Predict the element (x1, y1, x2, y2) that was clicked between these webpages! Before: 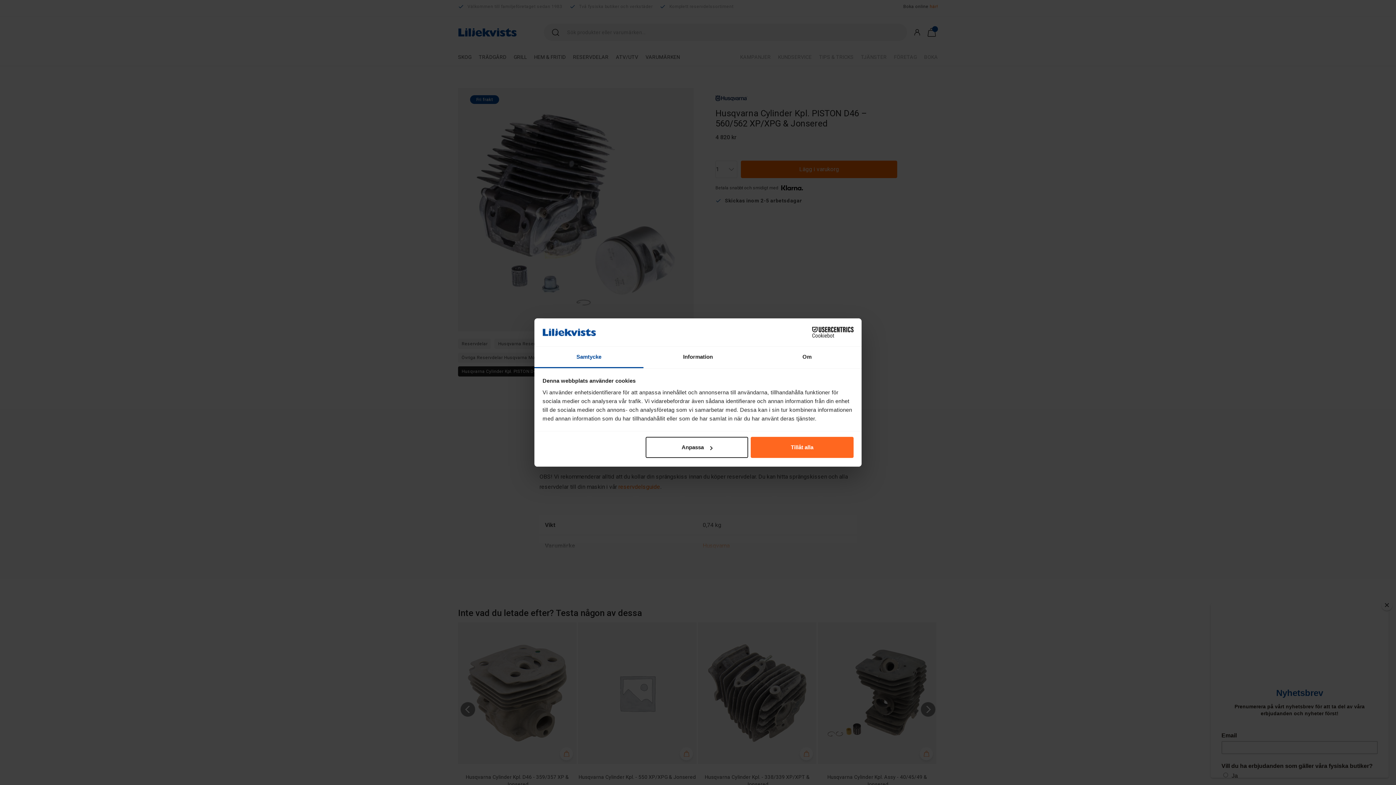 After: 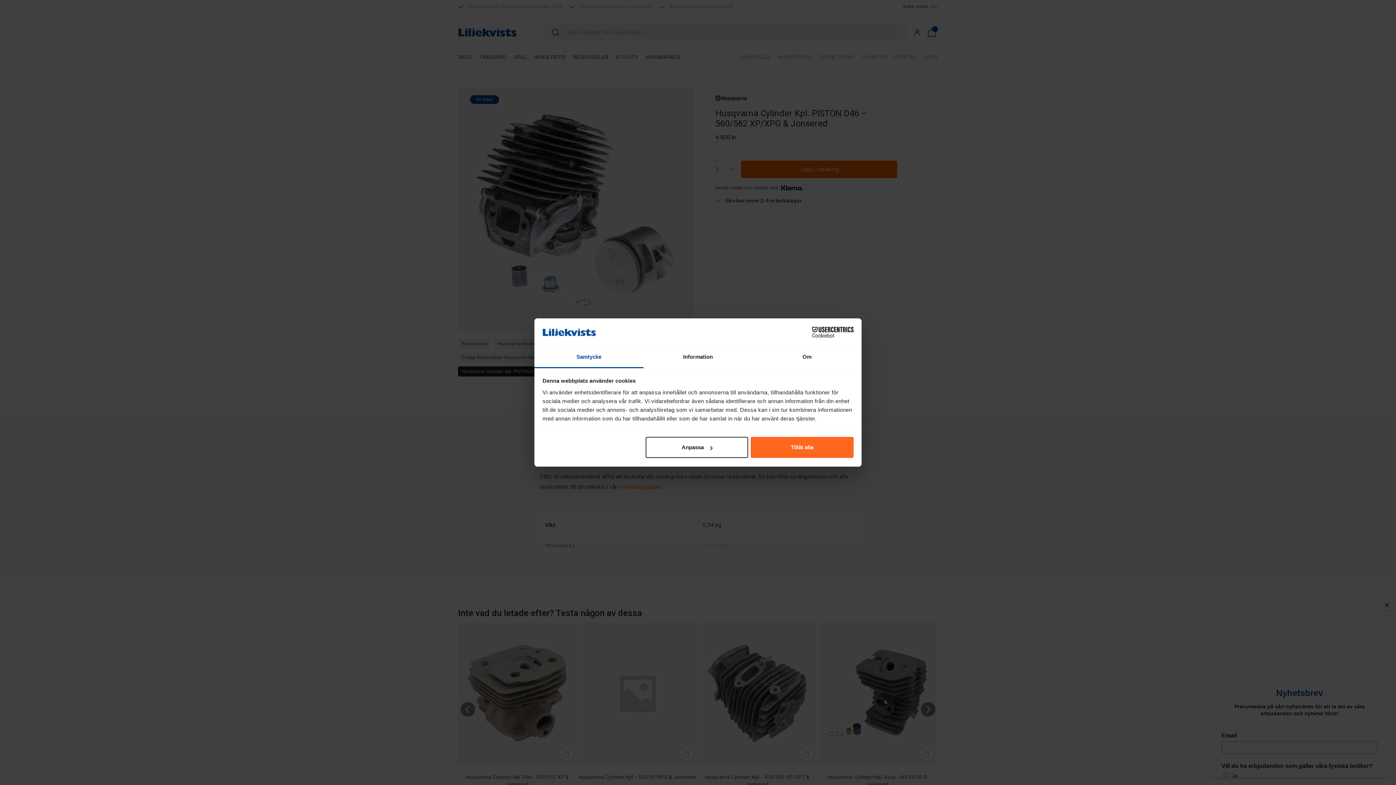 Action: label: Samtycke bbox: (534, 346, 643, 368)